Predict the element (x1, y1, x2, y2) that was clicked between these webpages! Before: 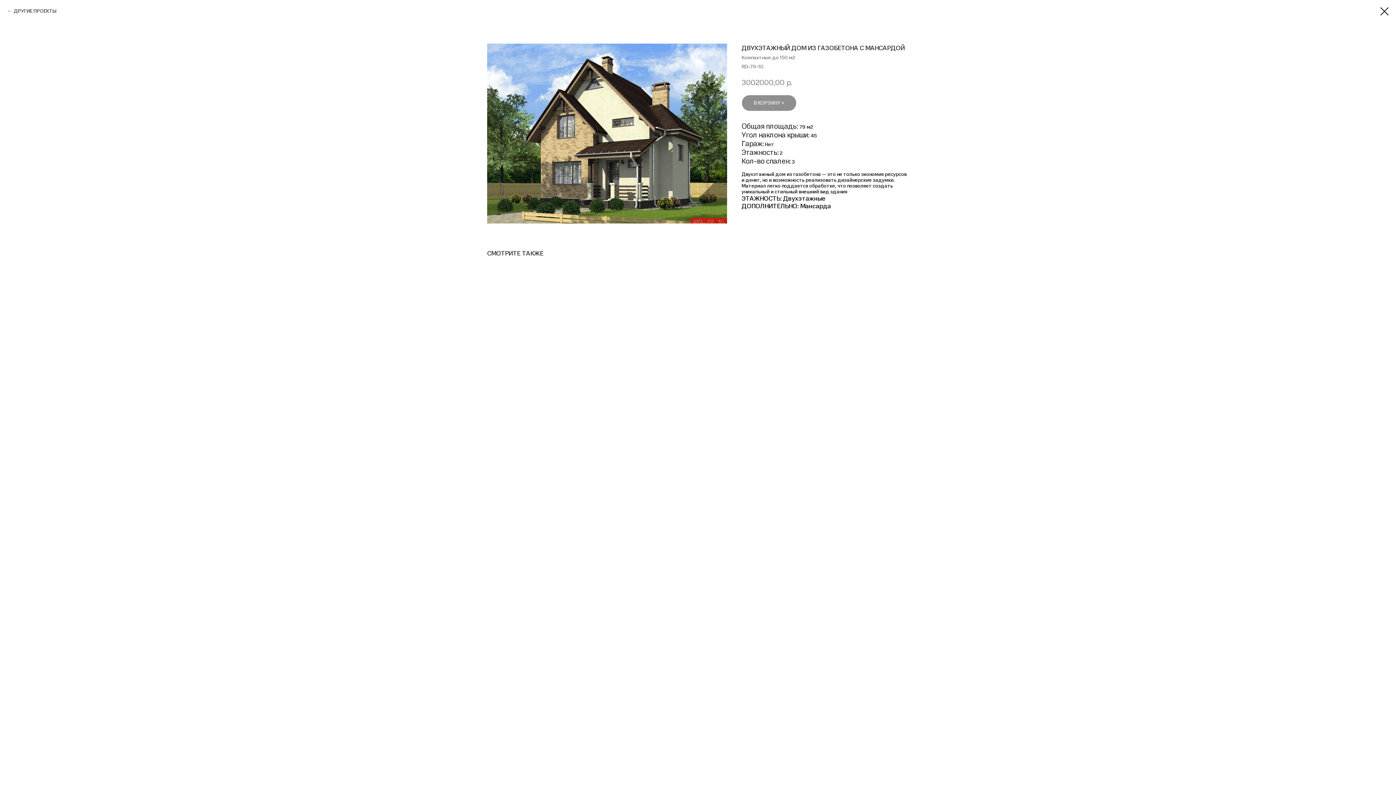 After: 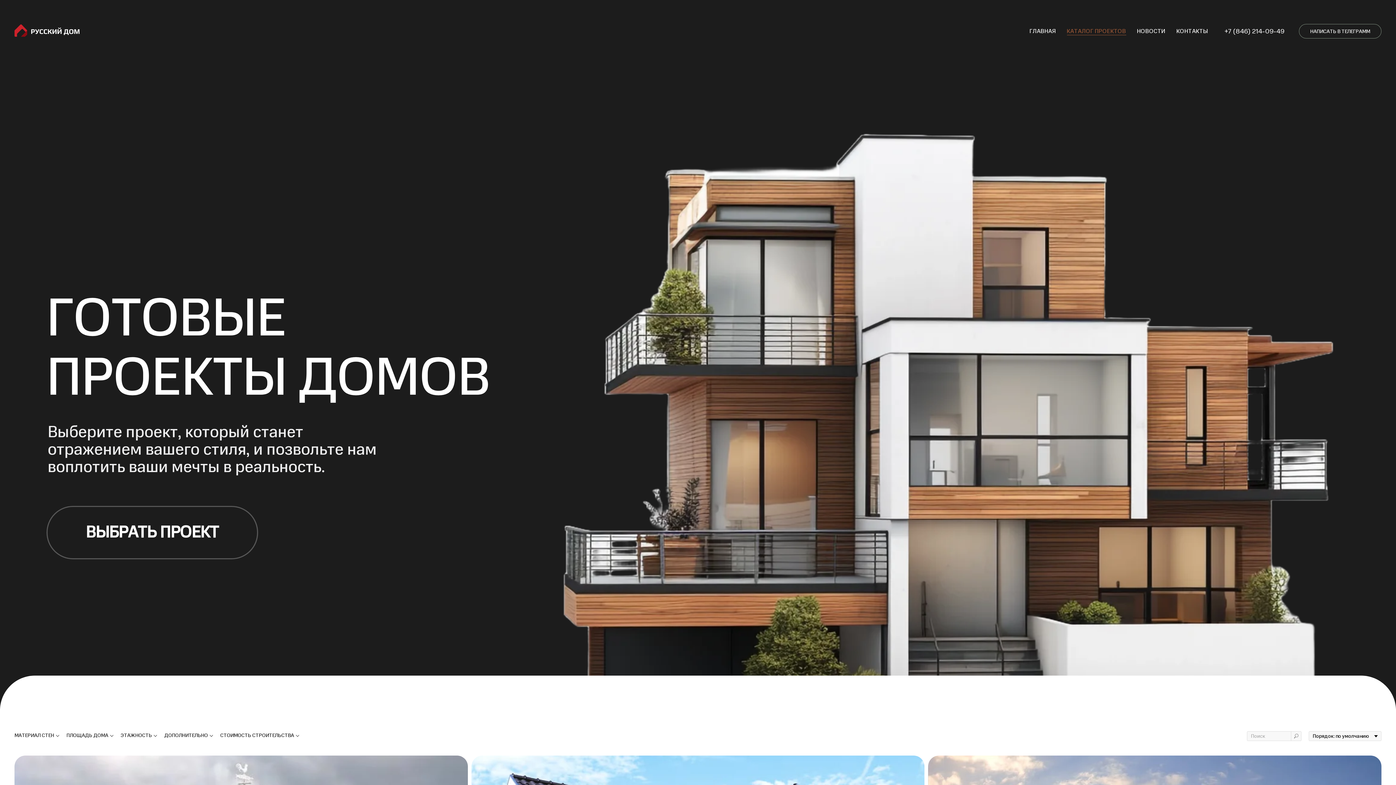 Action: label: ДРУГИЕ ПРОЕКТЫ bbox: (7, 7, 56, 14)